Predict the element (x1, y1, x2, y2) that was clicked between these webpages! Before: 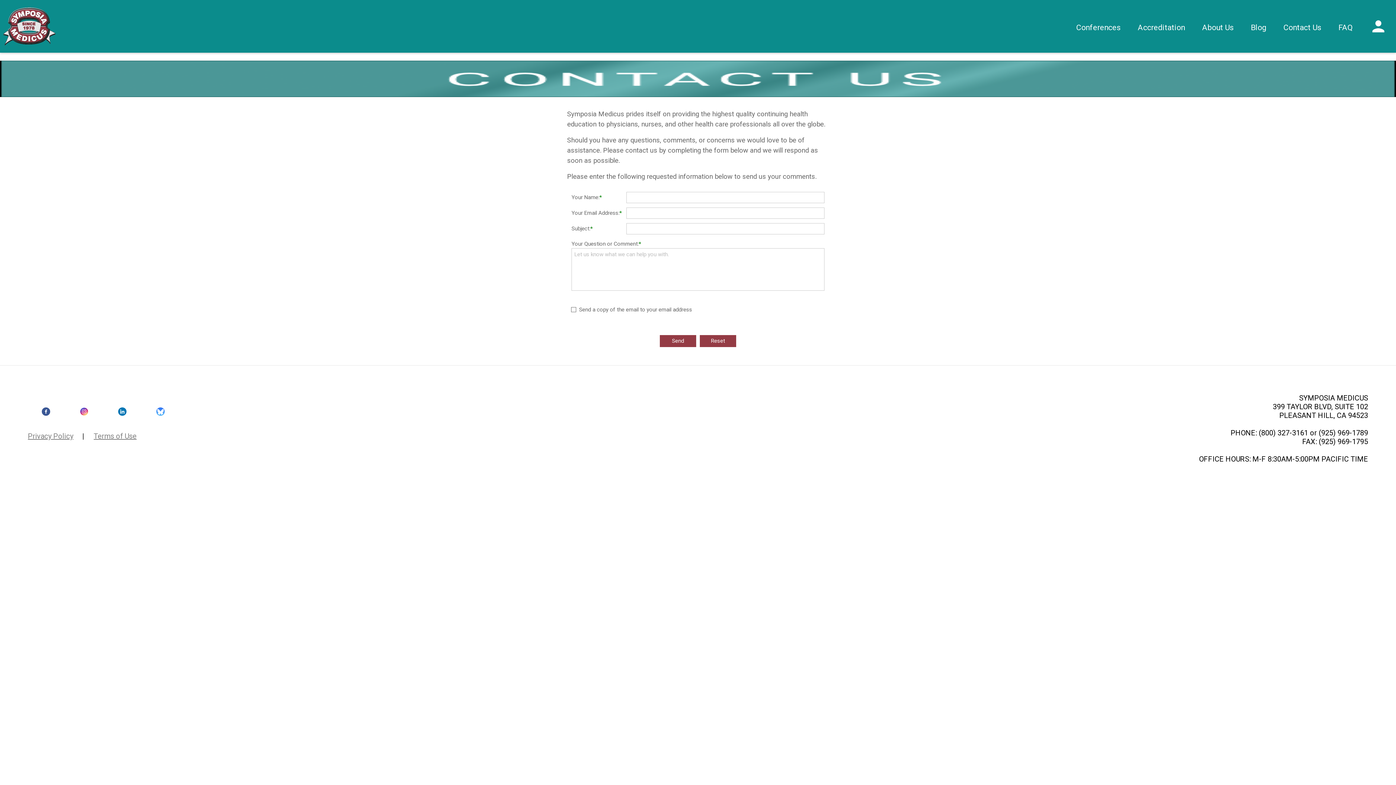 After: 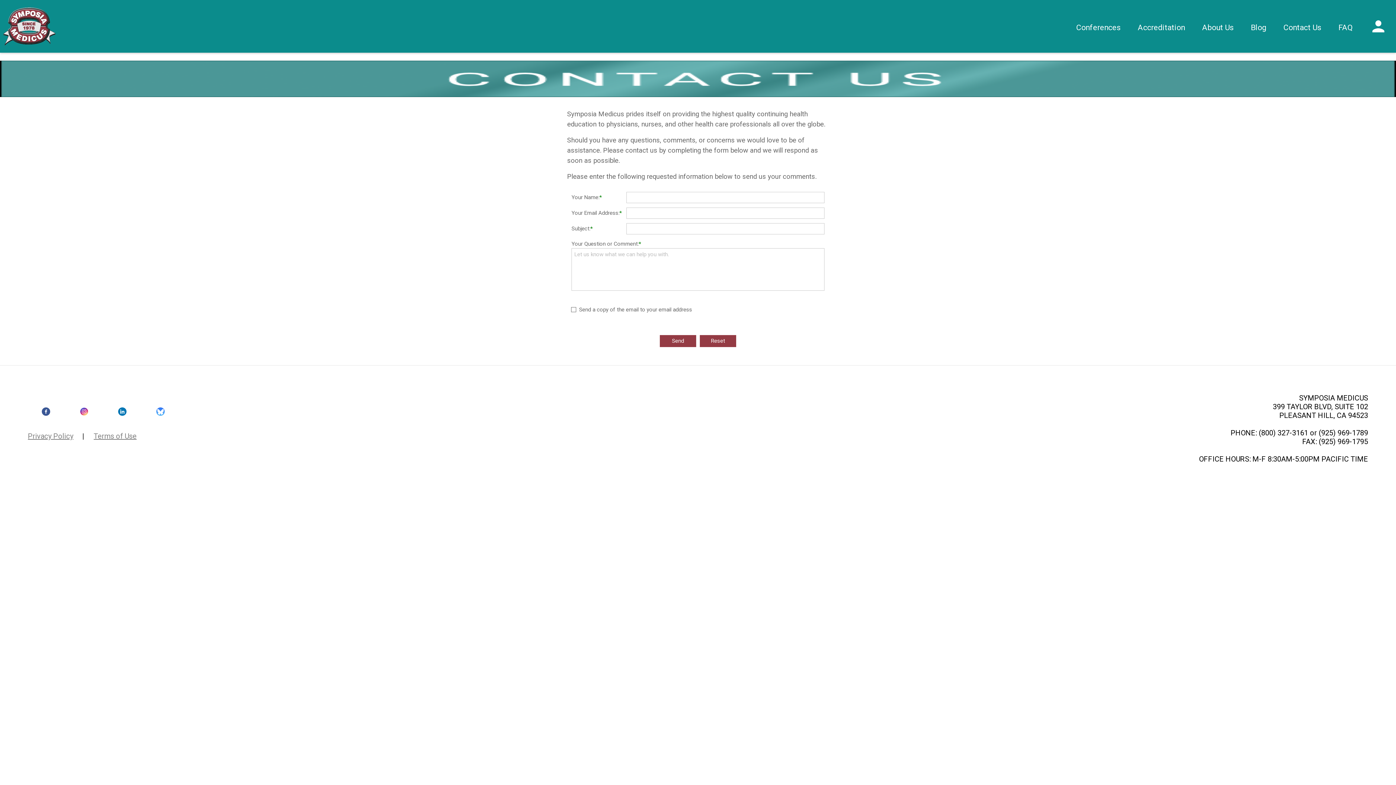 Action: bbox: (27, 423, 64, 431)